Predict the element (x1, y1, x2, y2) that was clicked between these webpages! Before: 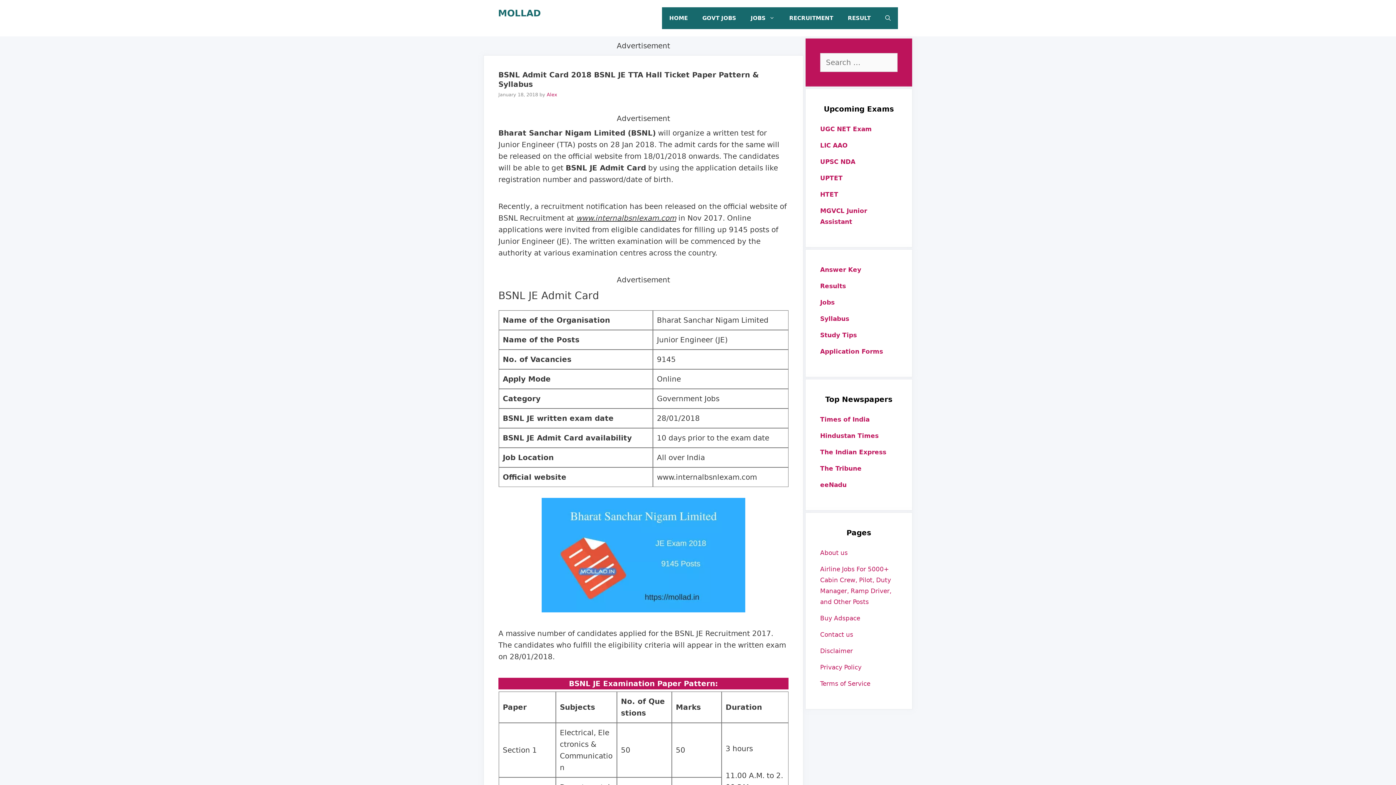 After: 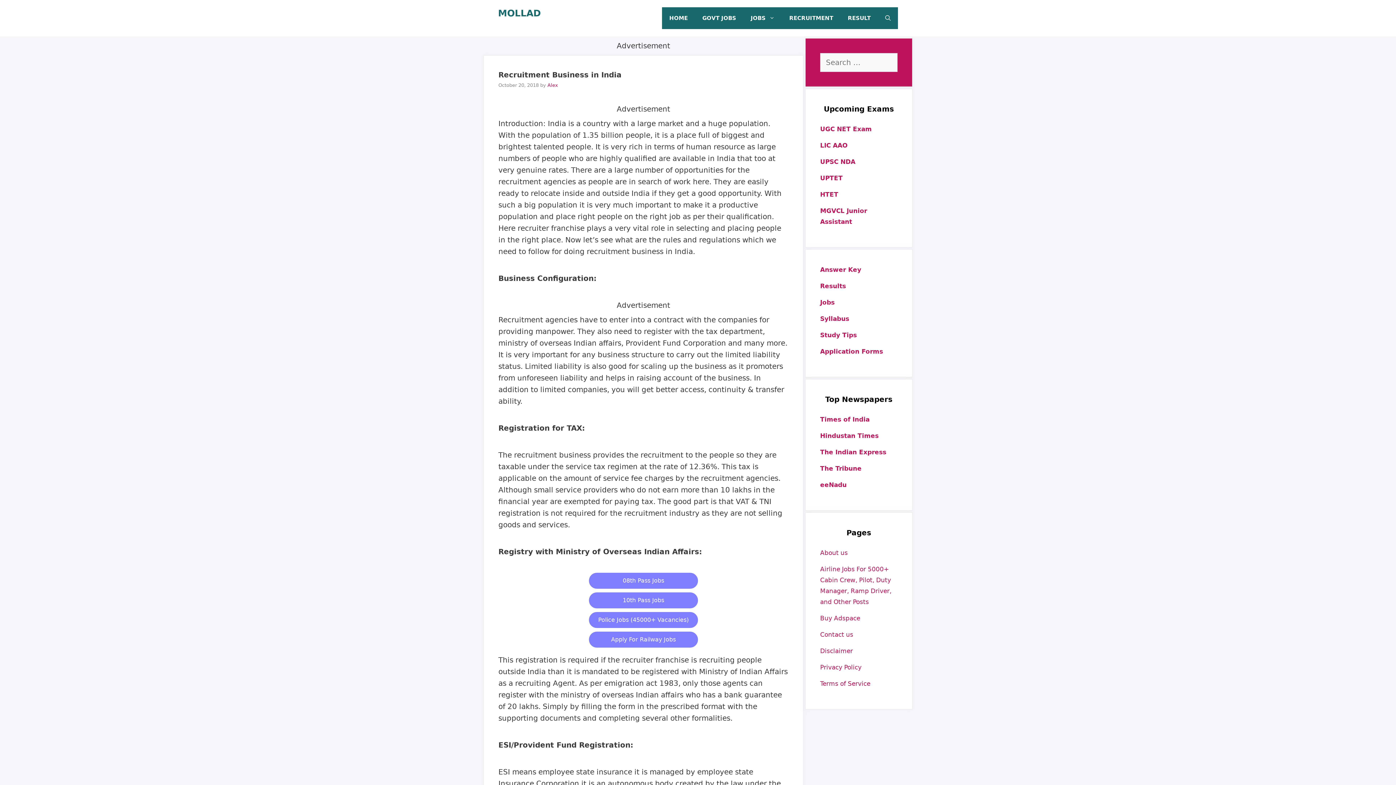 Action: bbox: (820, 298, 834, 306) label: Jobs